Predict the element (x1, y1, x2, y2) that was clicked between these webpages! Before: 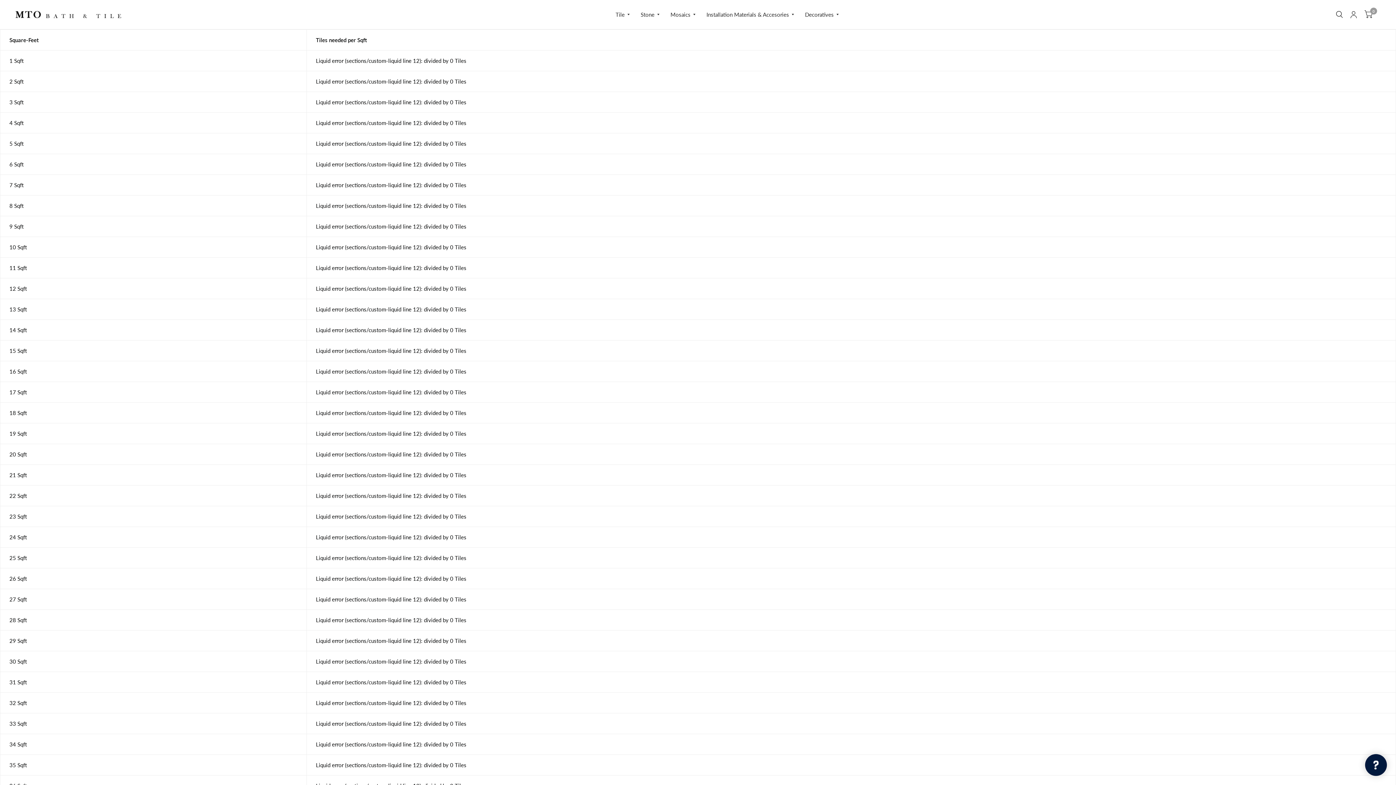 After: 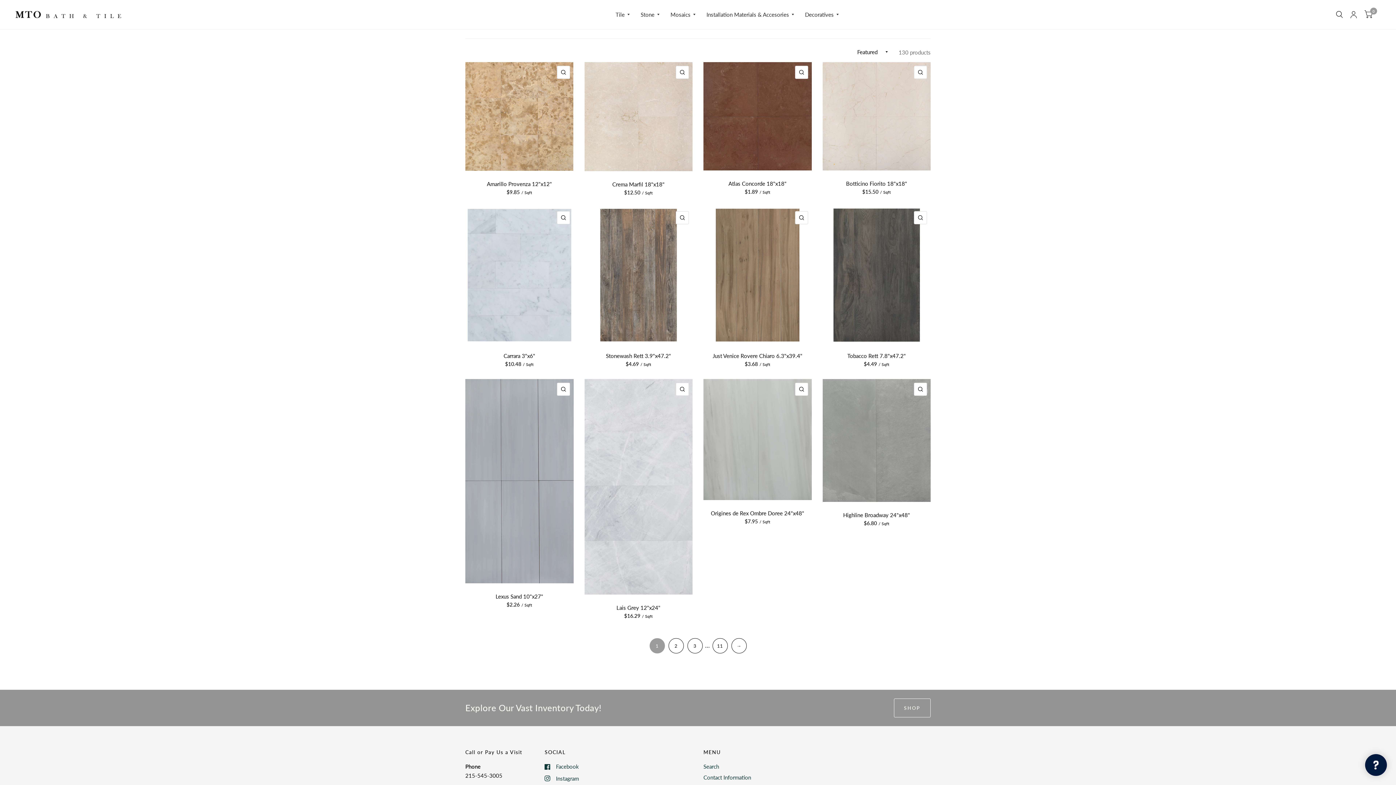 Action: bbox: (615, 6, 629, 22) label: Tile